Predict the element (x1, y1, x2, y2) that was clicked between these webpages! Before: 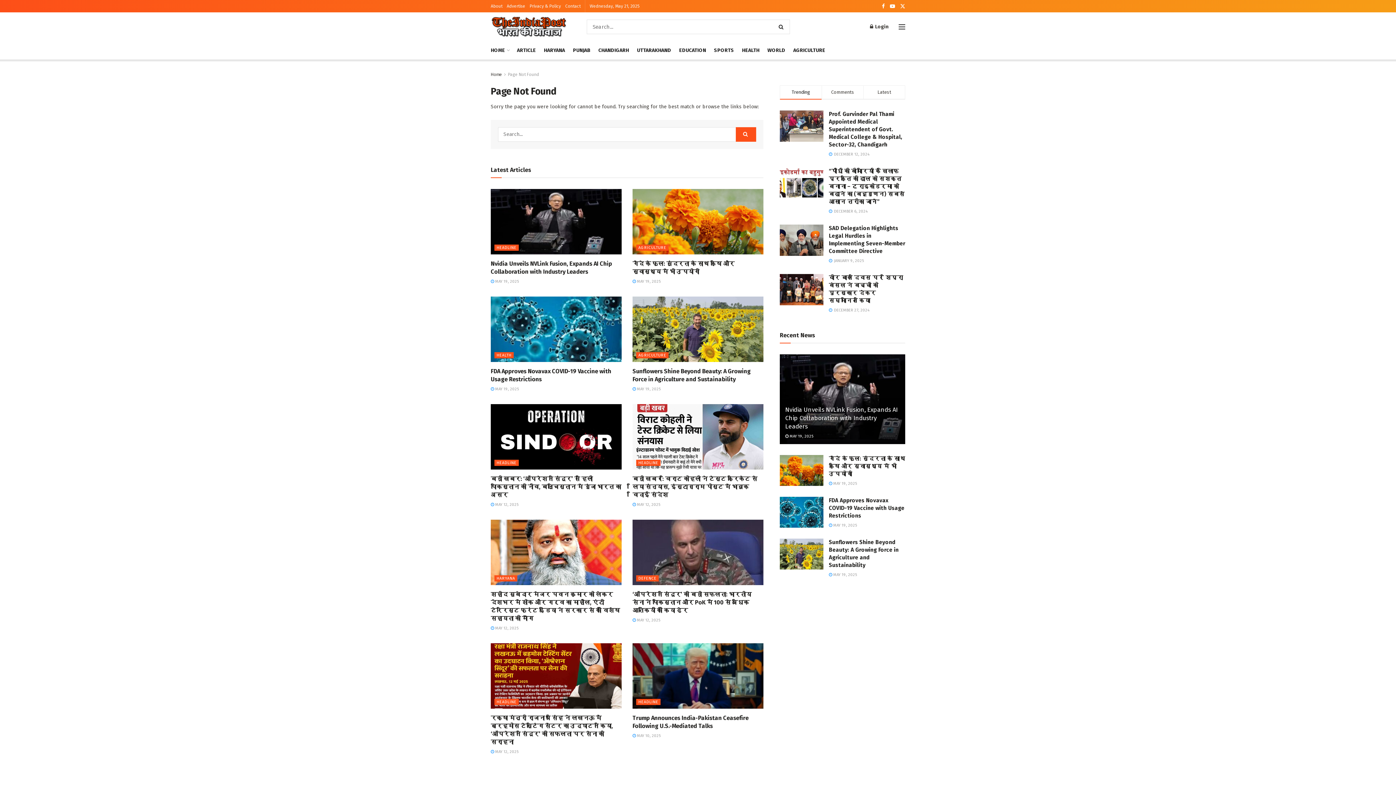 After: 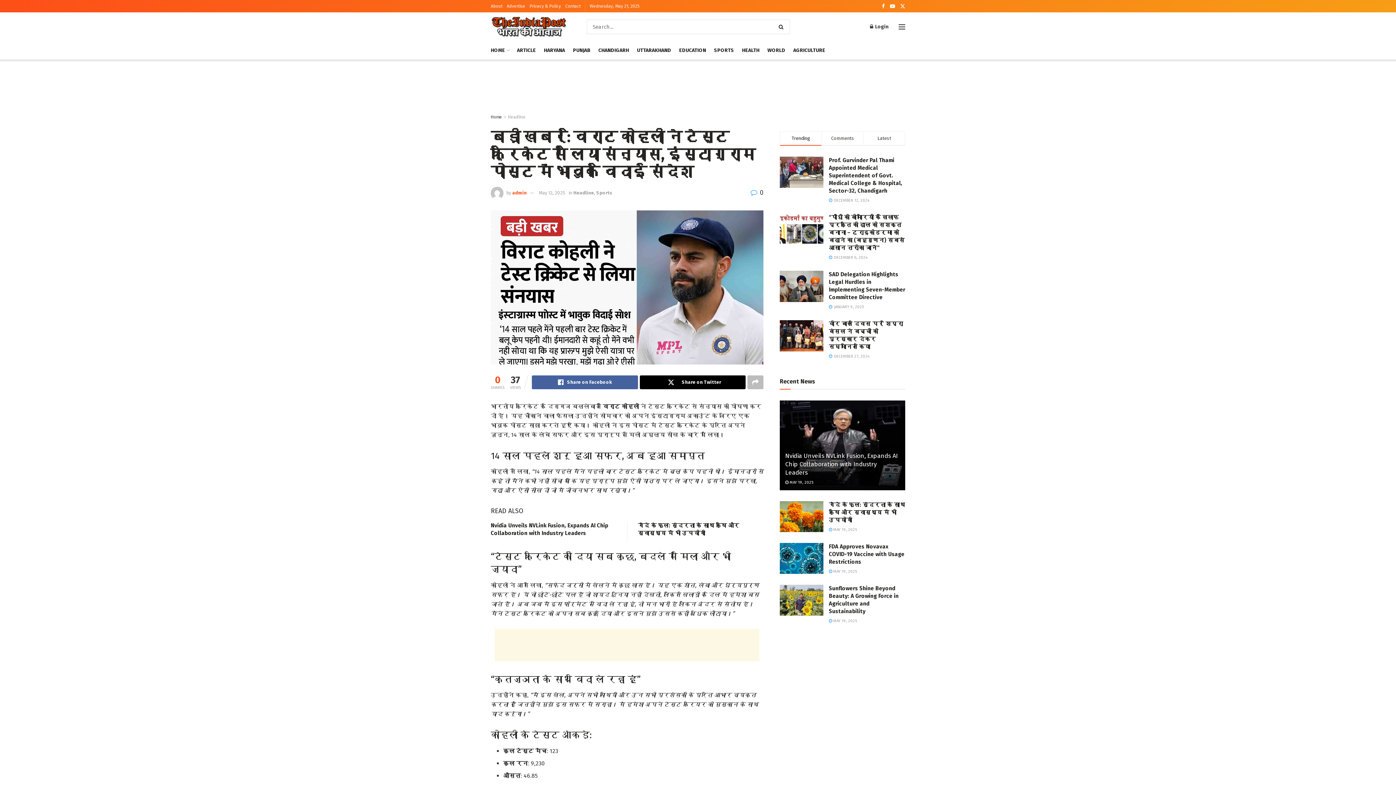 Action: bbox: (632, 404, 763, 469) label: Read article: बड़ी खबर: विराट कोहली ने टेस्ट क्रिकेट से लिया संन्यास, इंस्टाग्राम पोस्ट में भावुक विदाई संदेश